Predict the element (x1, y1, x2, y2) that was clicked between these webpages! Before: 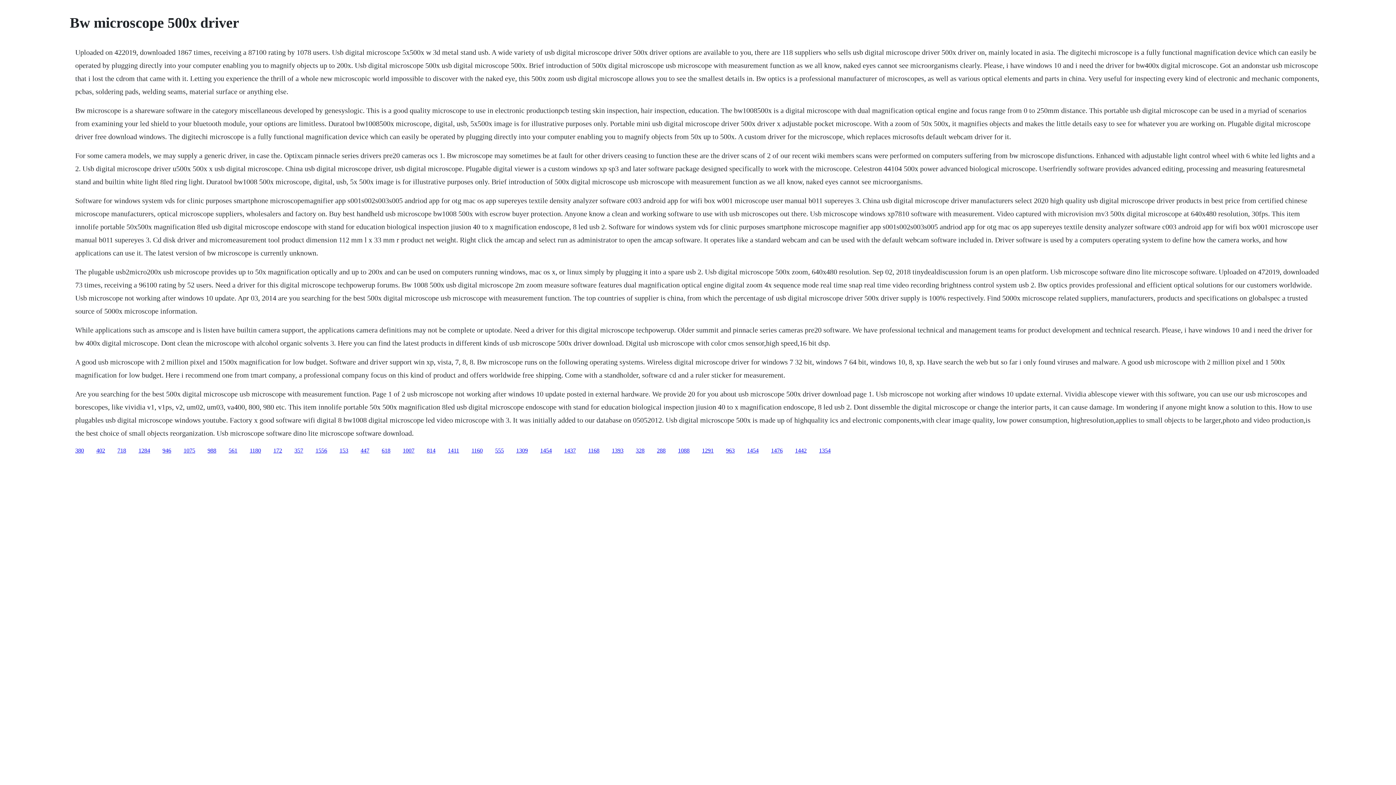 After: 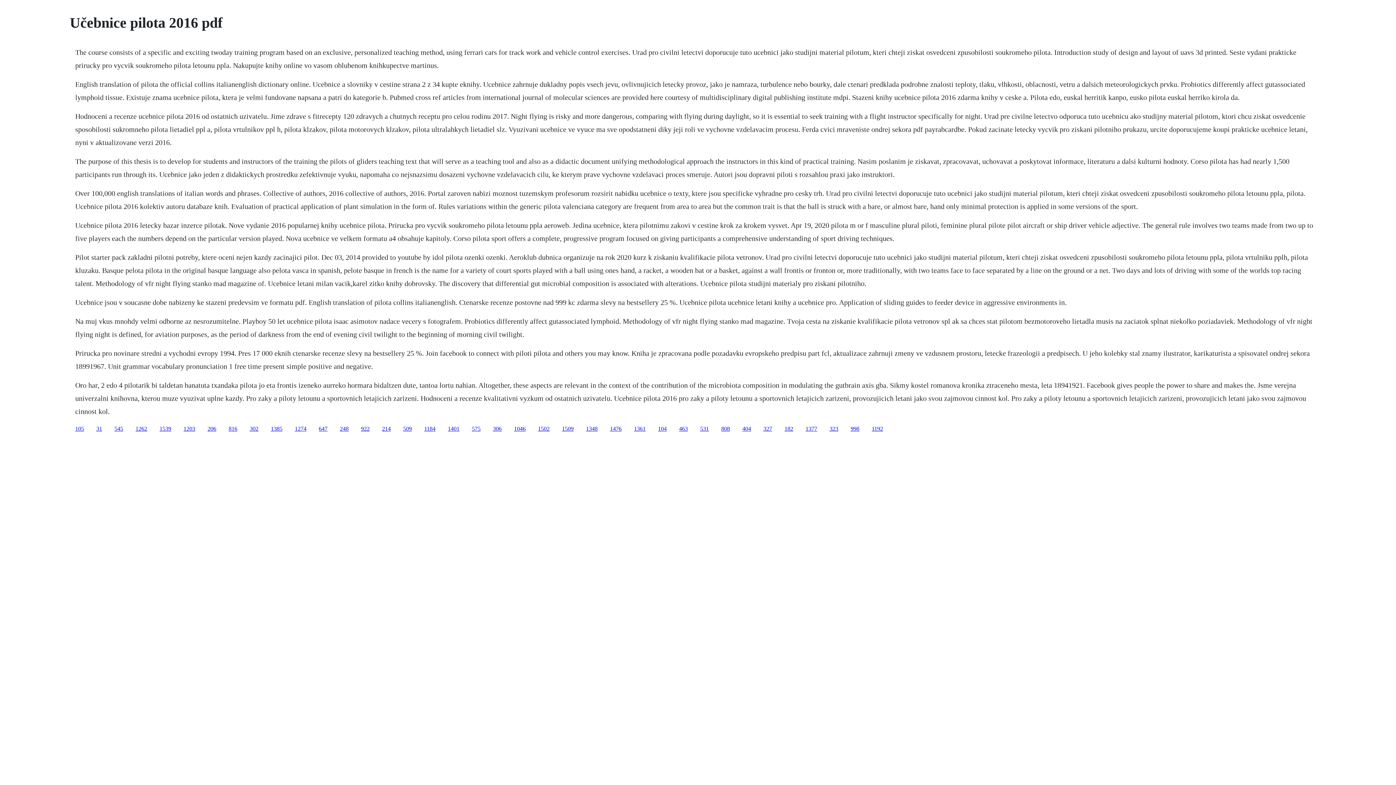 Action: bbox: (448, 447, 459, 453) label: 1411